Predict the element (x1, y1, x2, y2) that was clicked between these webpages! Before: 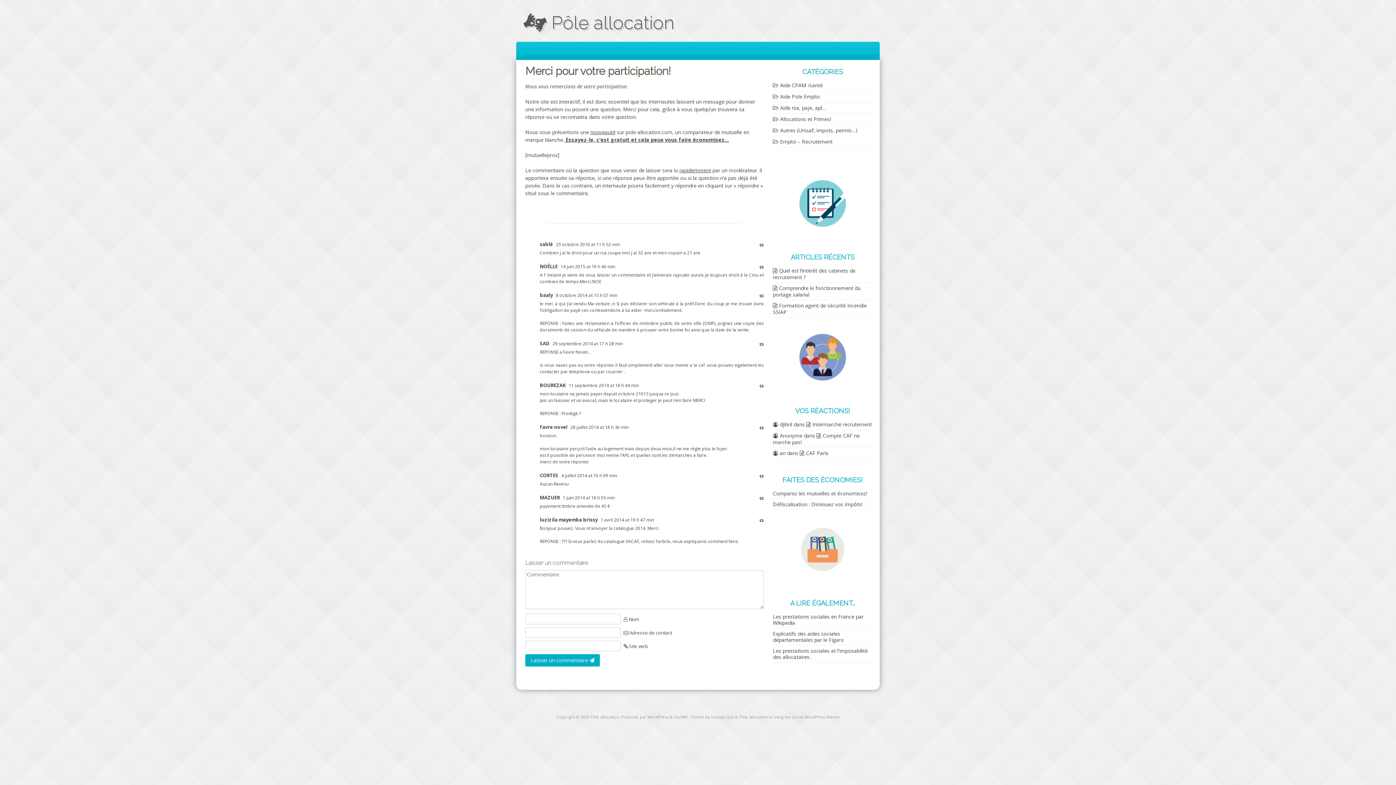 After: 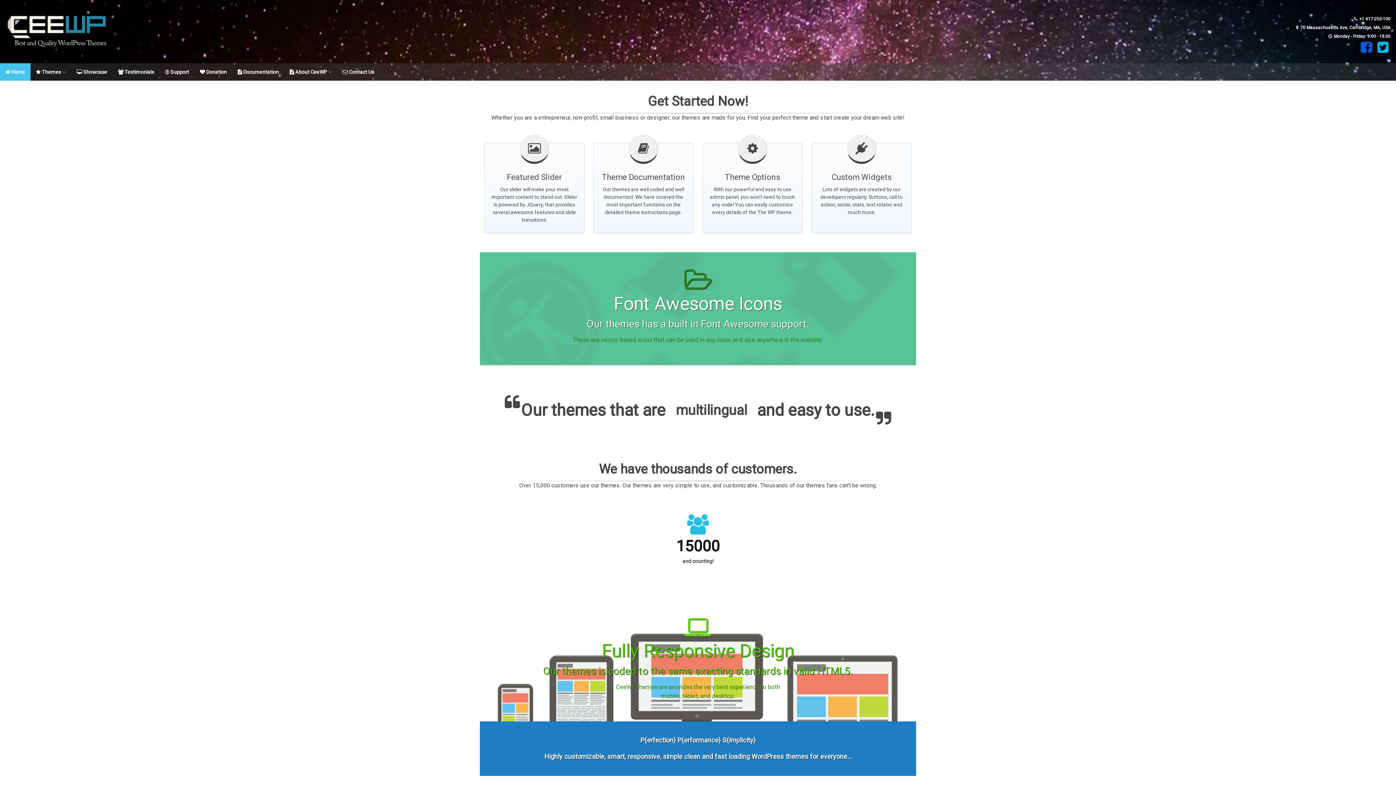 Action: label: Theme by ceewp.com bbox: (690, 714, 734, 720)